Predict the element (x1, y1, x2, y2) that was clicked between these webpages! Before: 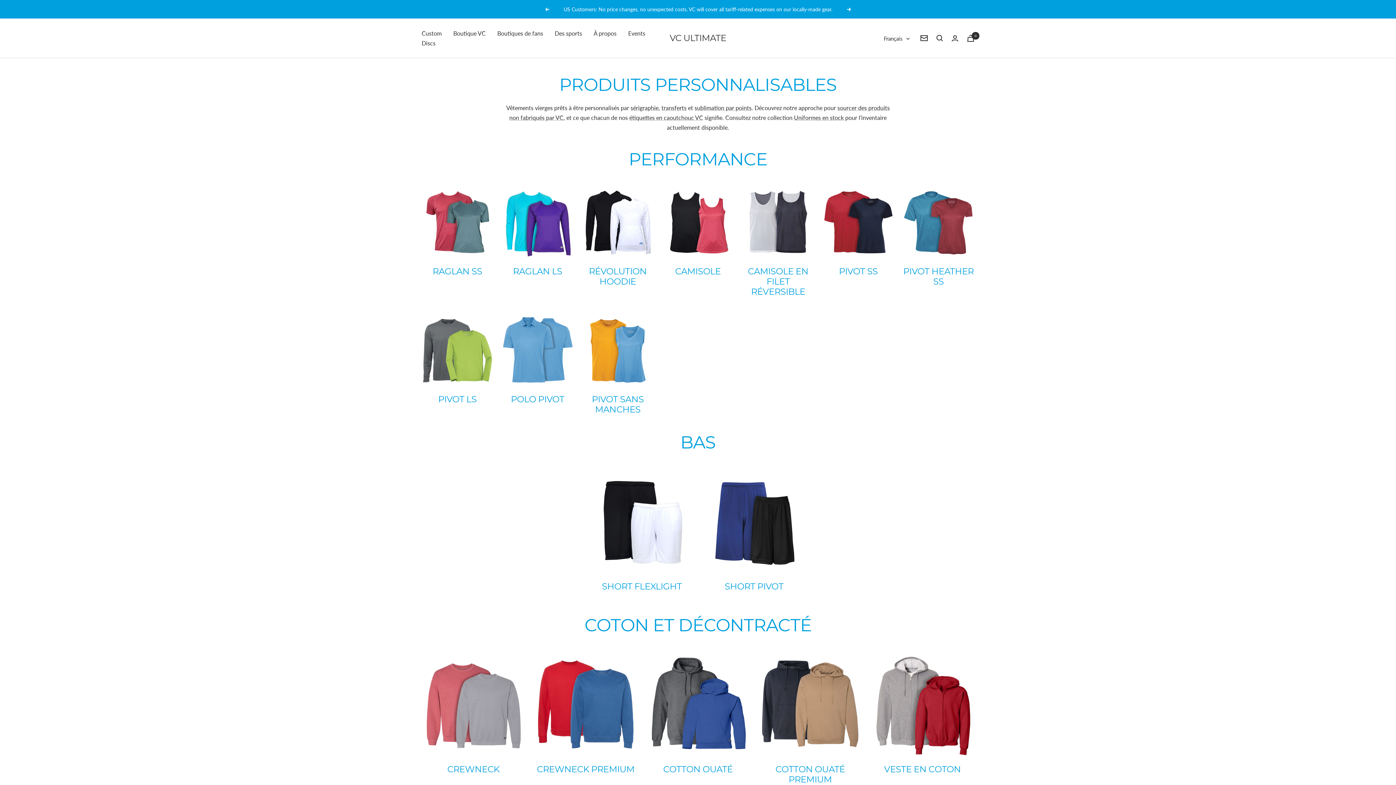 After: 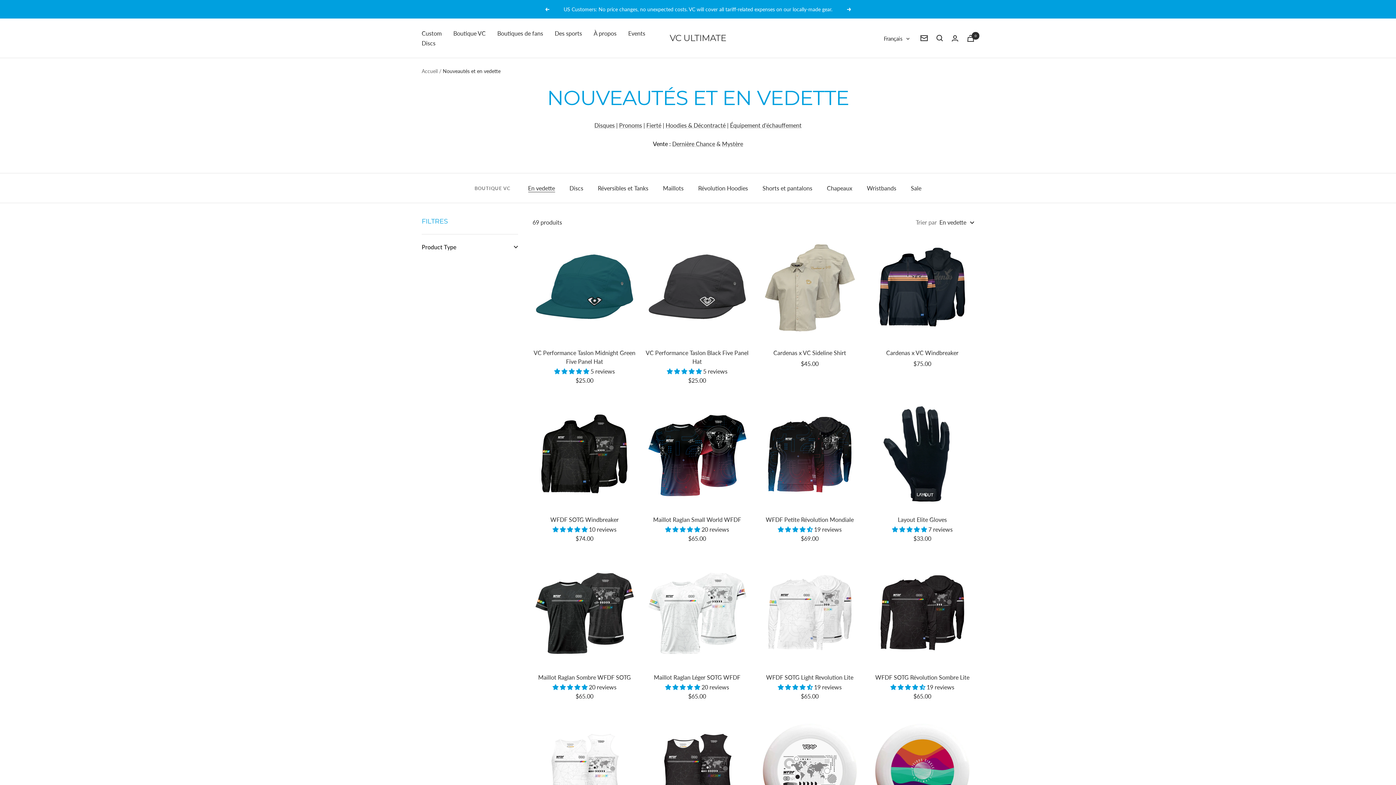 Action: bbox: (453, 28, 485, 38) label: Boutique VC